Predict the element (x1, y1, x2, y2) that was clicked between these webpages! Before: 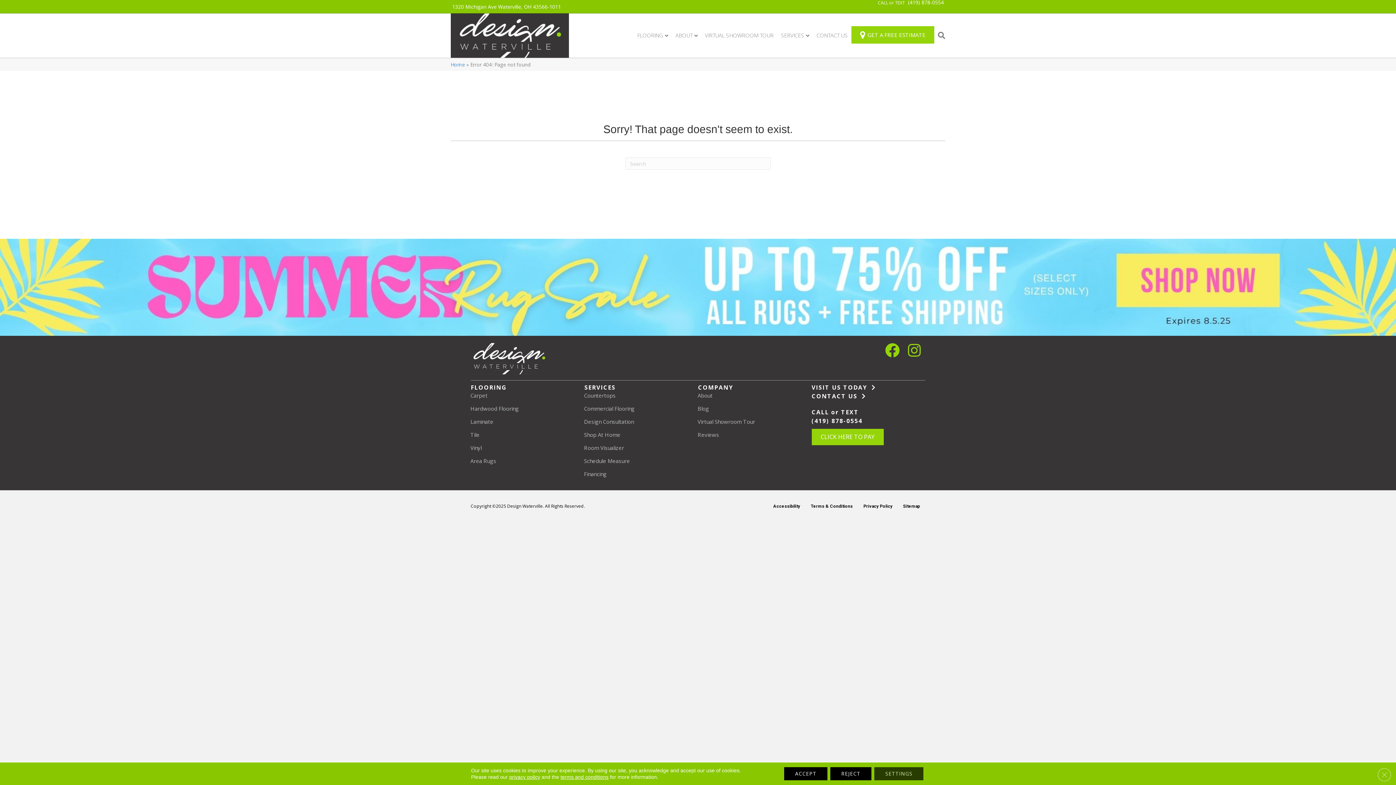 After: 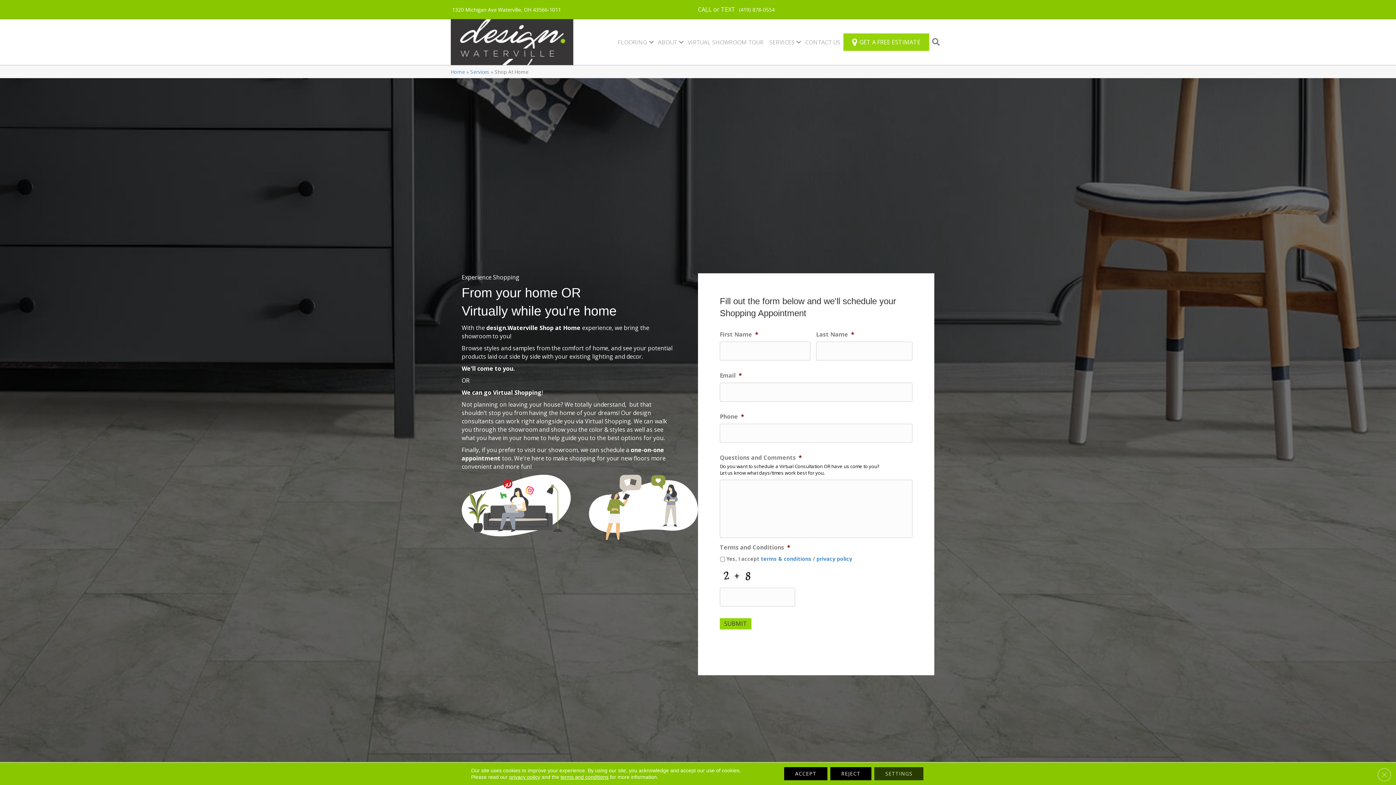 Action: label: Shop At Home bbox: (579, 431, 625, 443)